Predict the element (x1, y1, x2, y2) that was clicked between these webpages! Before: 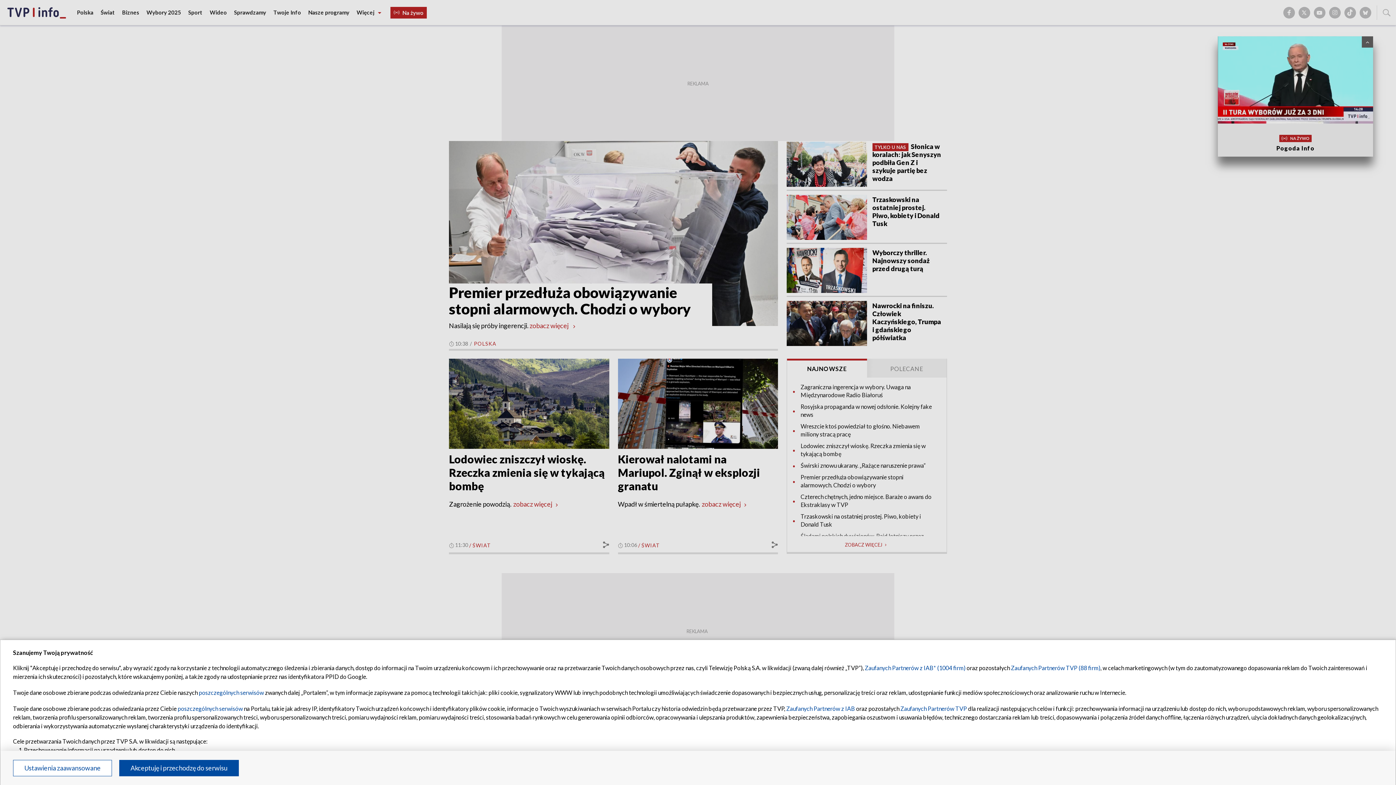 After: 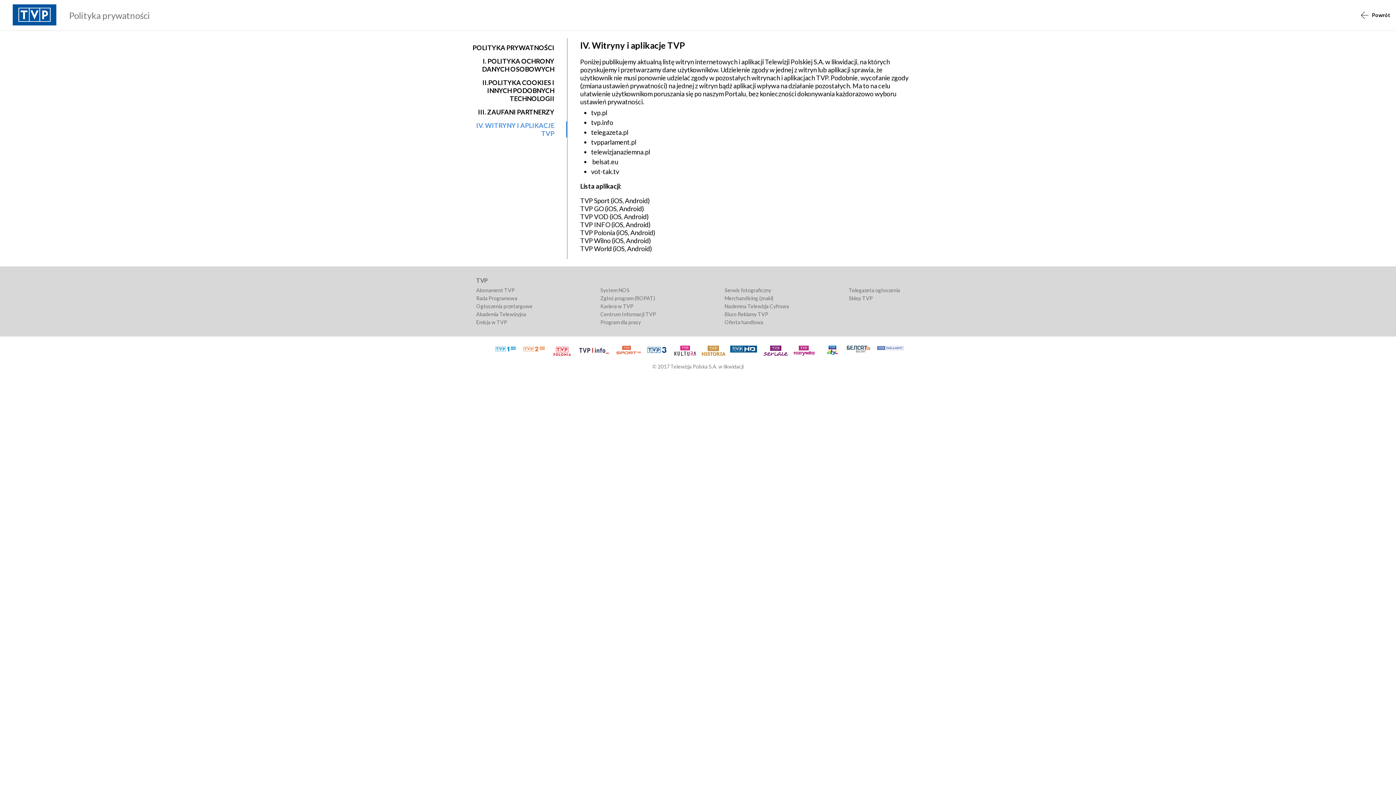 Action: label: poszczególnych serwisów bbox: (198, 689, 264, 696)